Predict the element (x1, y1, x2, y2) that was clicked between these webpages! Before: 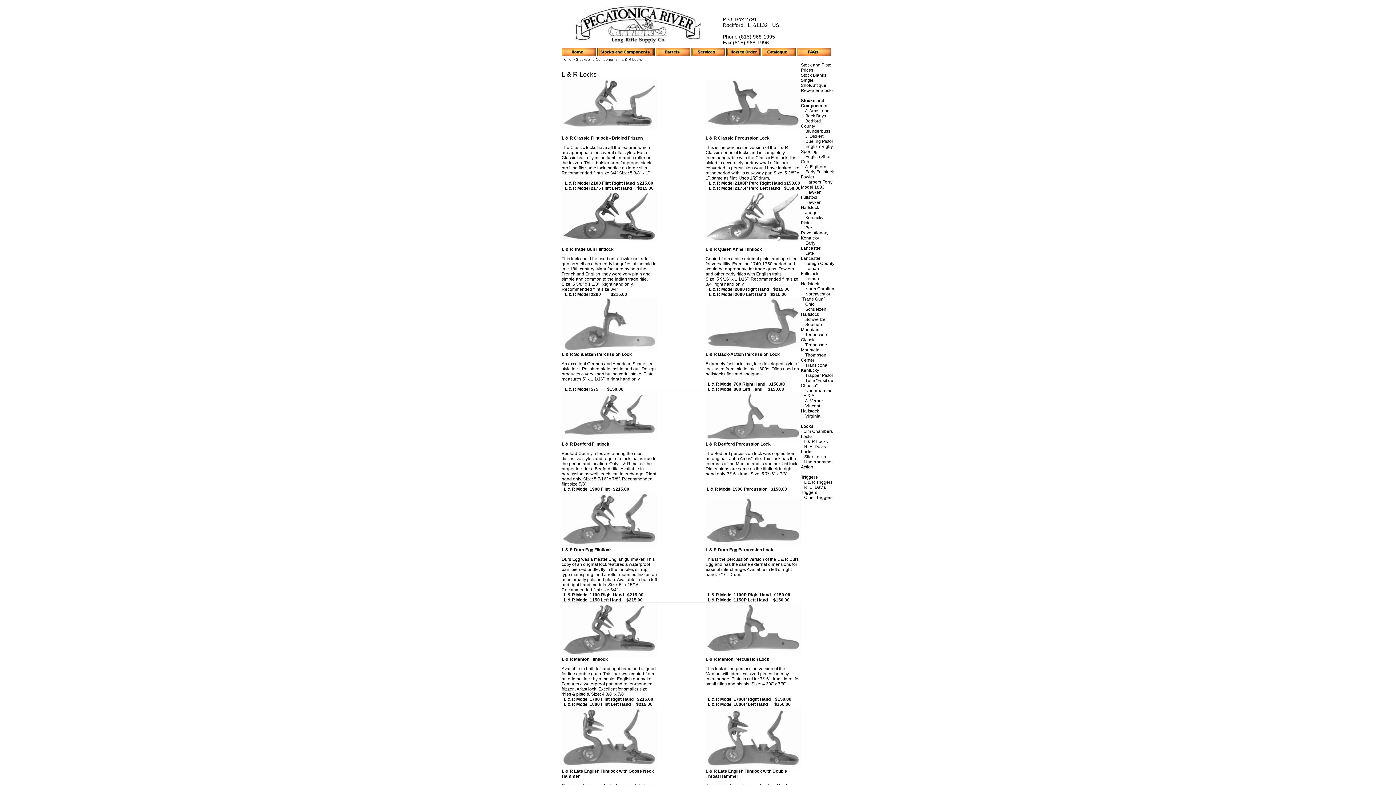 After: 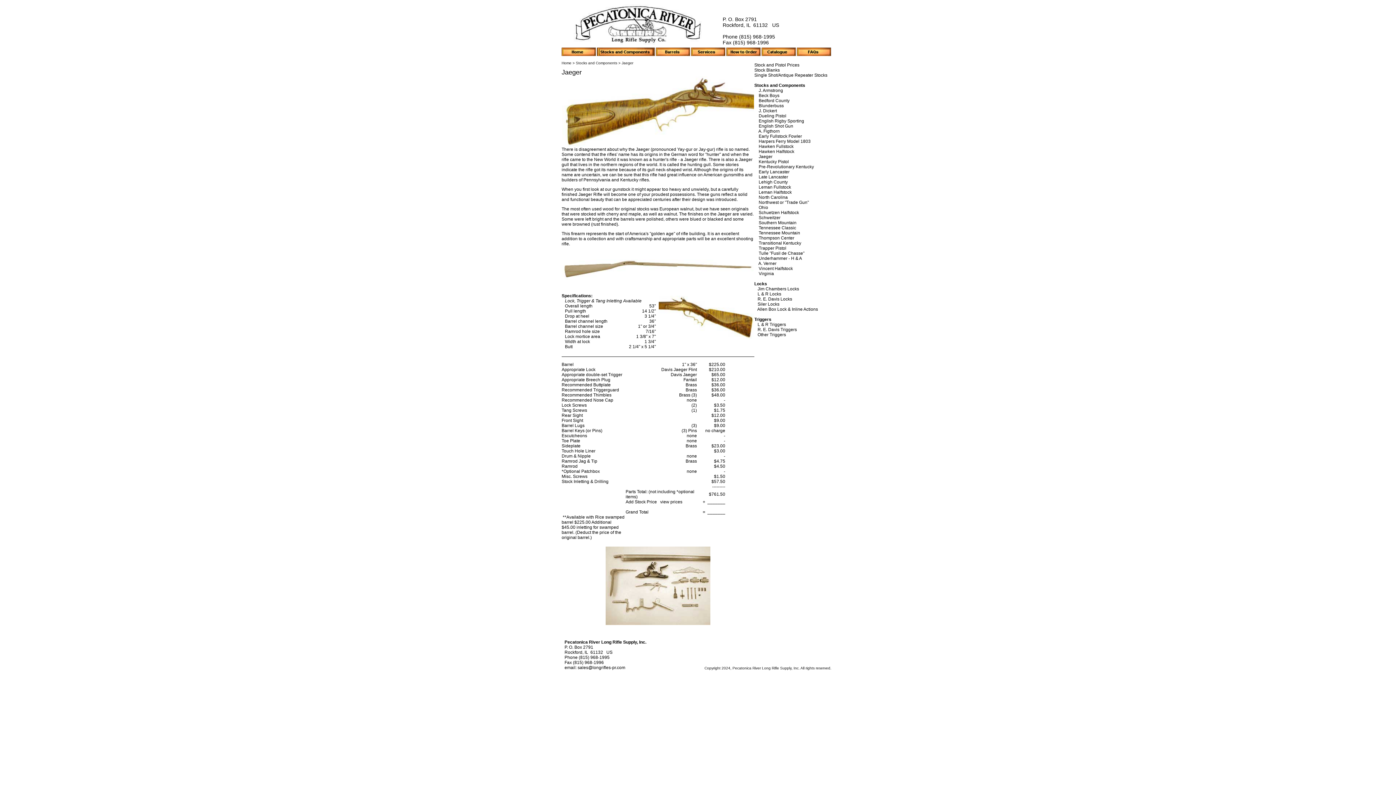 Action: bbox: (805, 210, 819, 215) label: Jaeger